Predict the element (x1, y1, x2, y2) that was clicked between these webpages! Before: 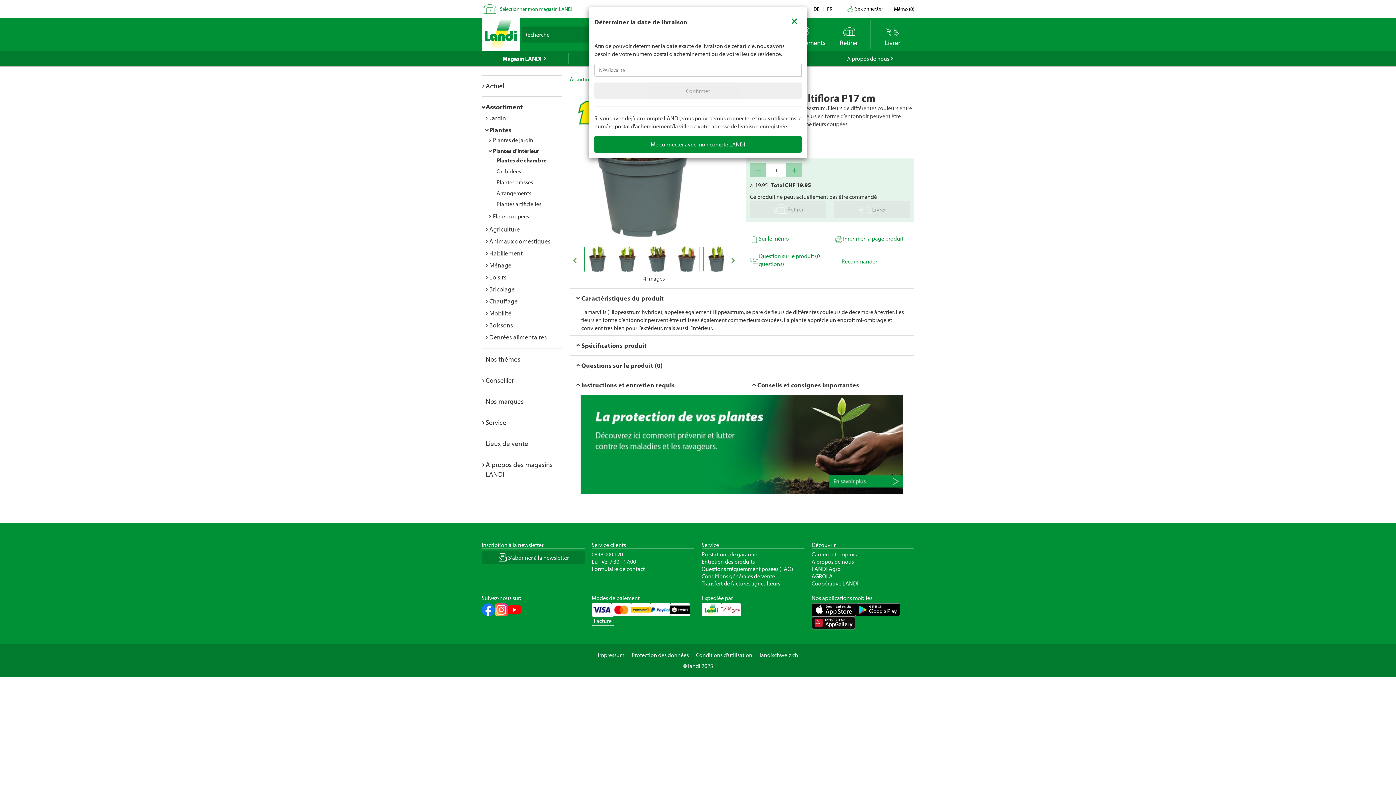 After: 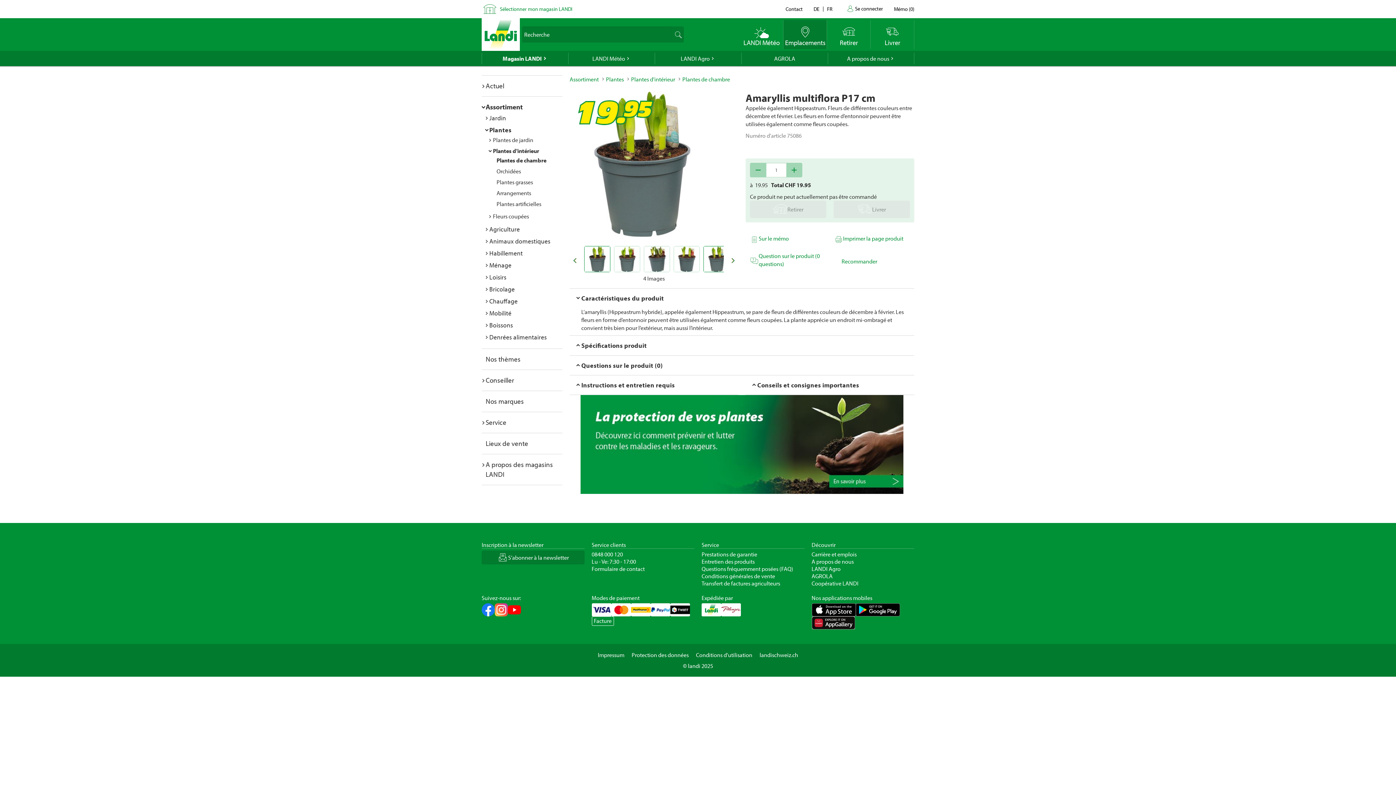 Action: bbox: (783, 9, 805, 30) label: Close